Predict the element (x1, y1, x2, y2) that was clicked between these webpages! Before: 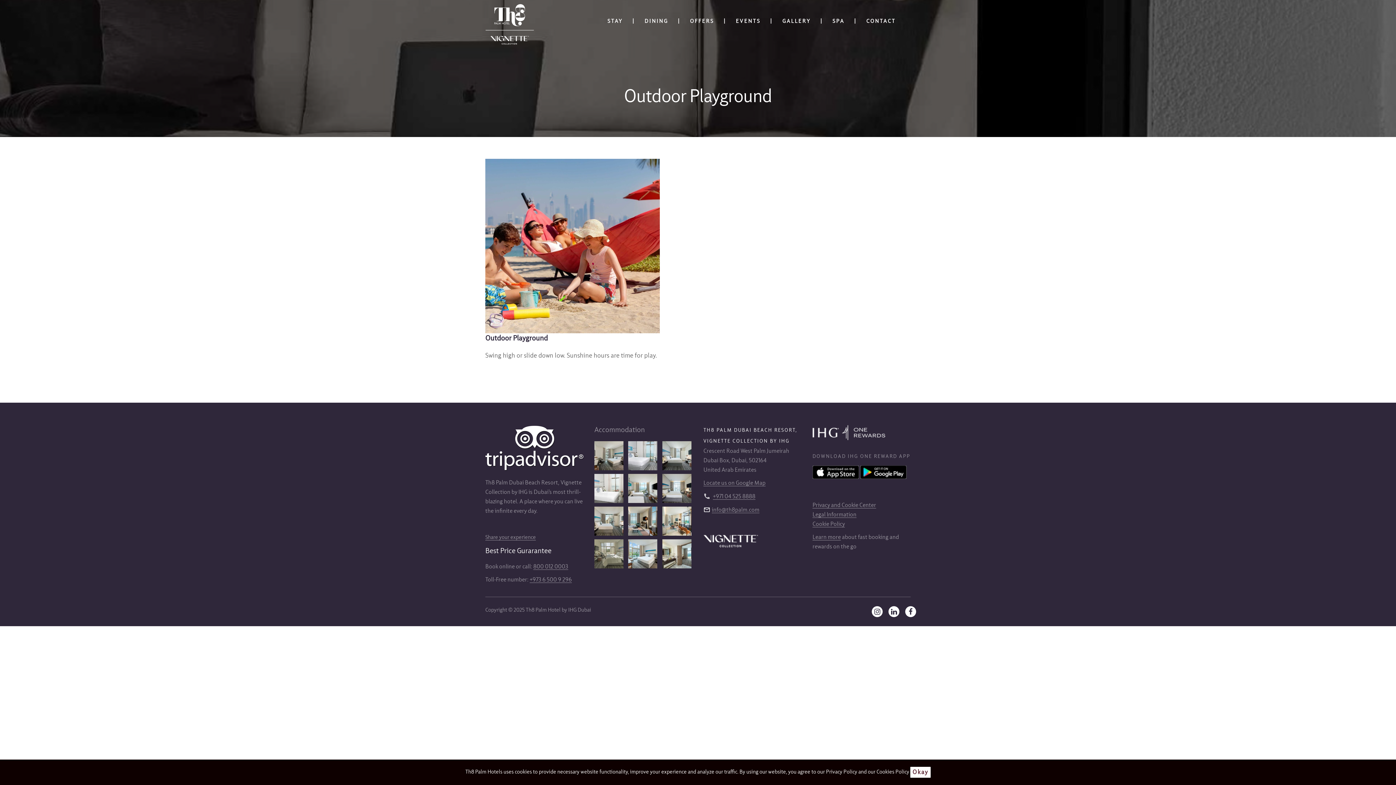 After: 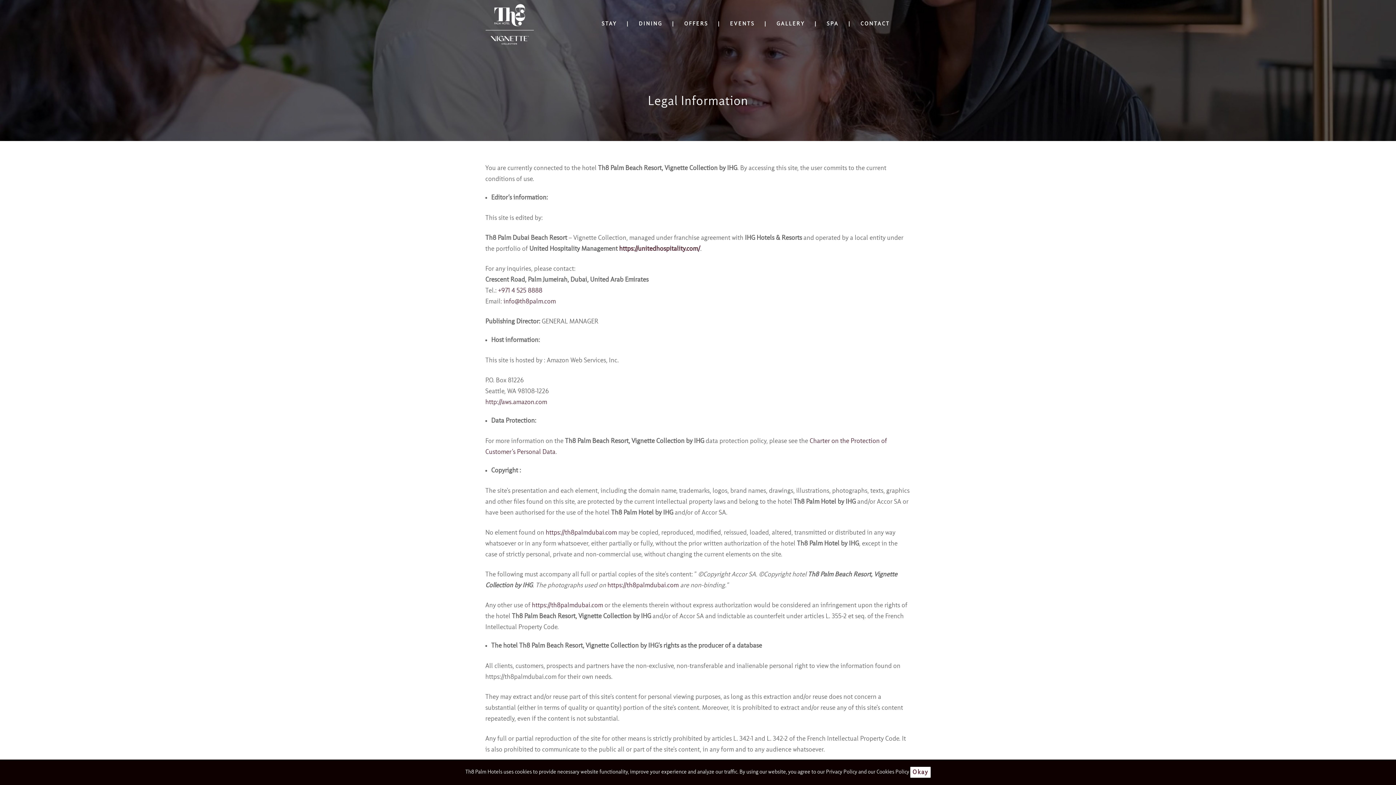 Action: label: Legal Information bbox: (812, 512, 856, 518)